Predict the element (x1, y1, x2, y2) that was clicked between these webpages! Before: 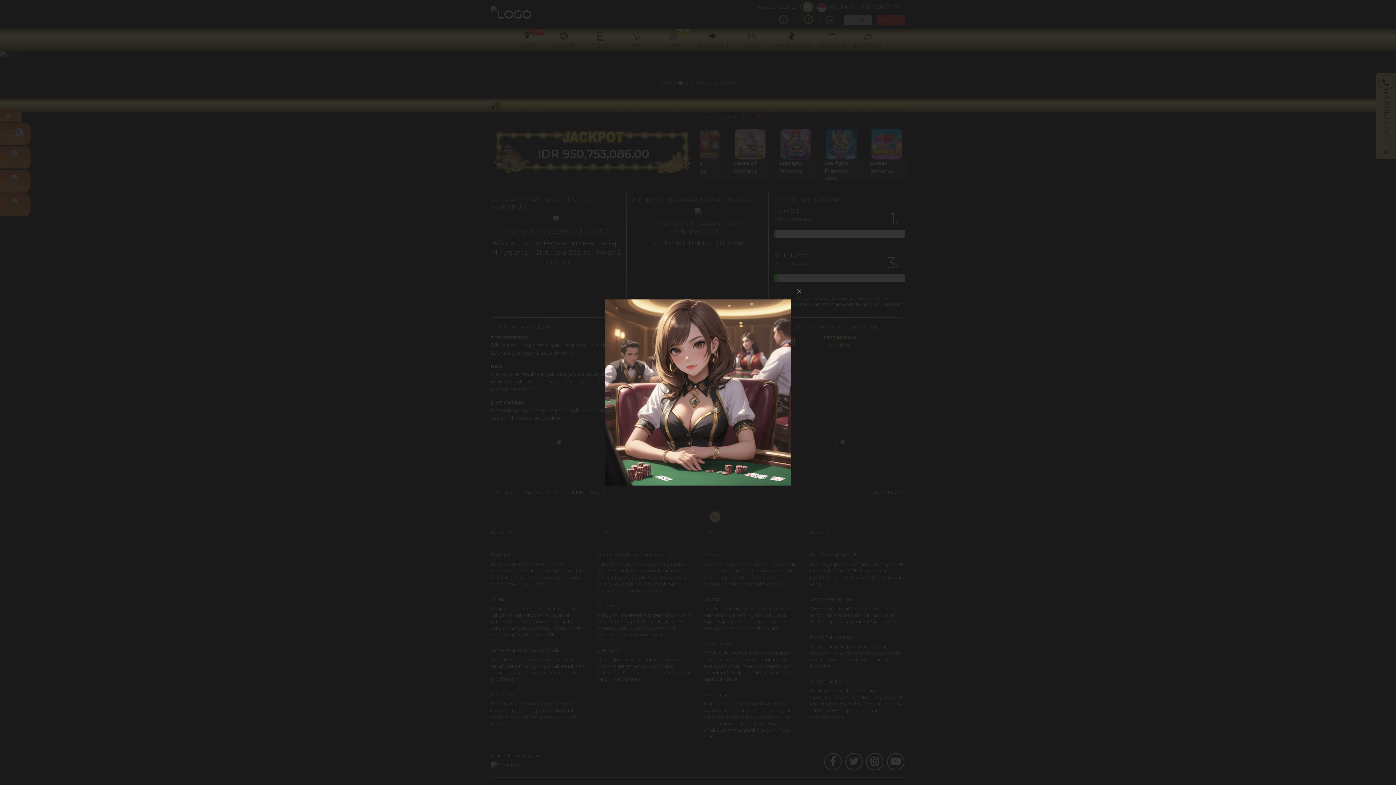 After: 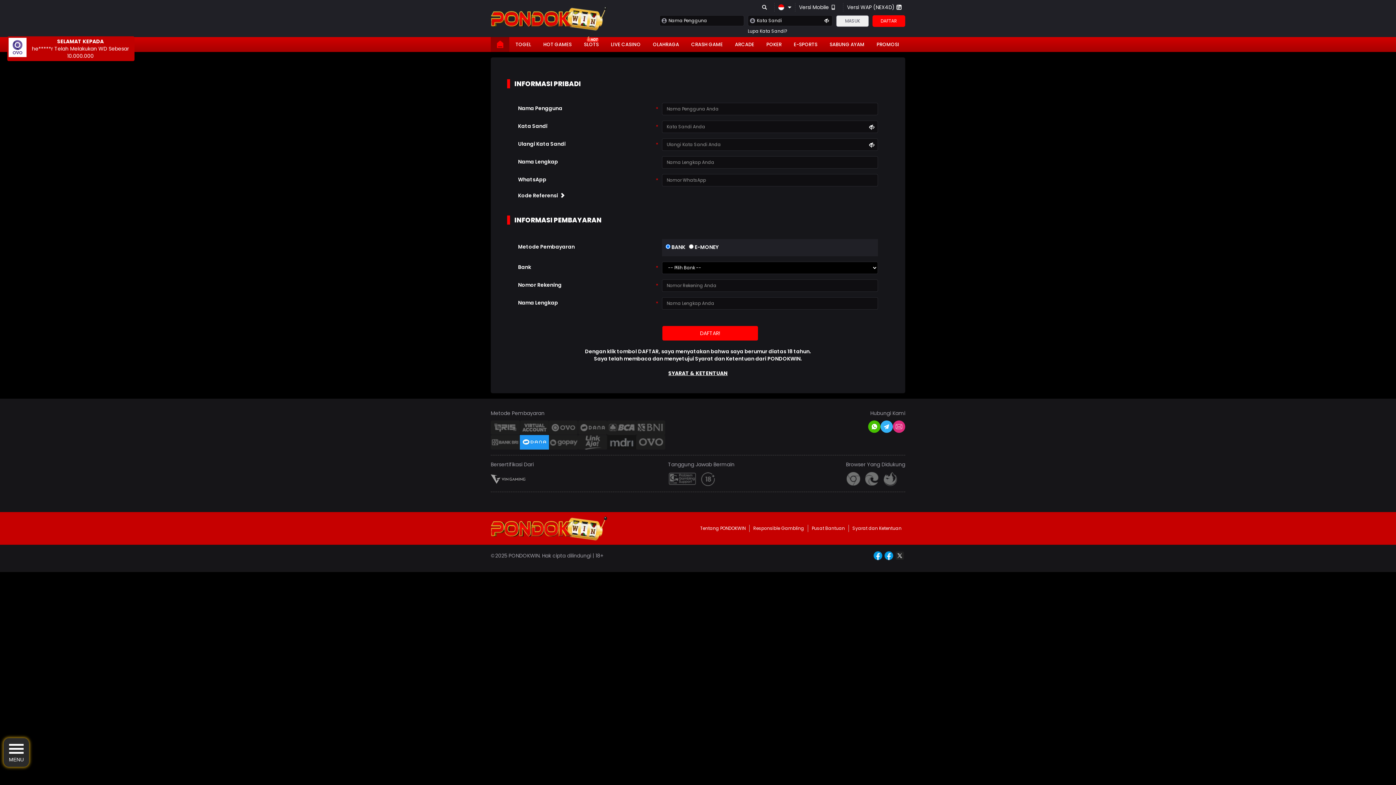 Action: bbox: (605, 299, 791, 485)